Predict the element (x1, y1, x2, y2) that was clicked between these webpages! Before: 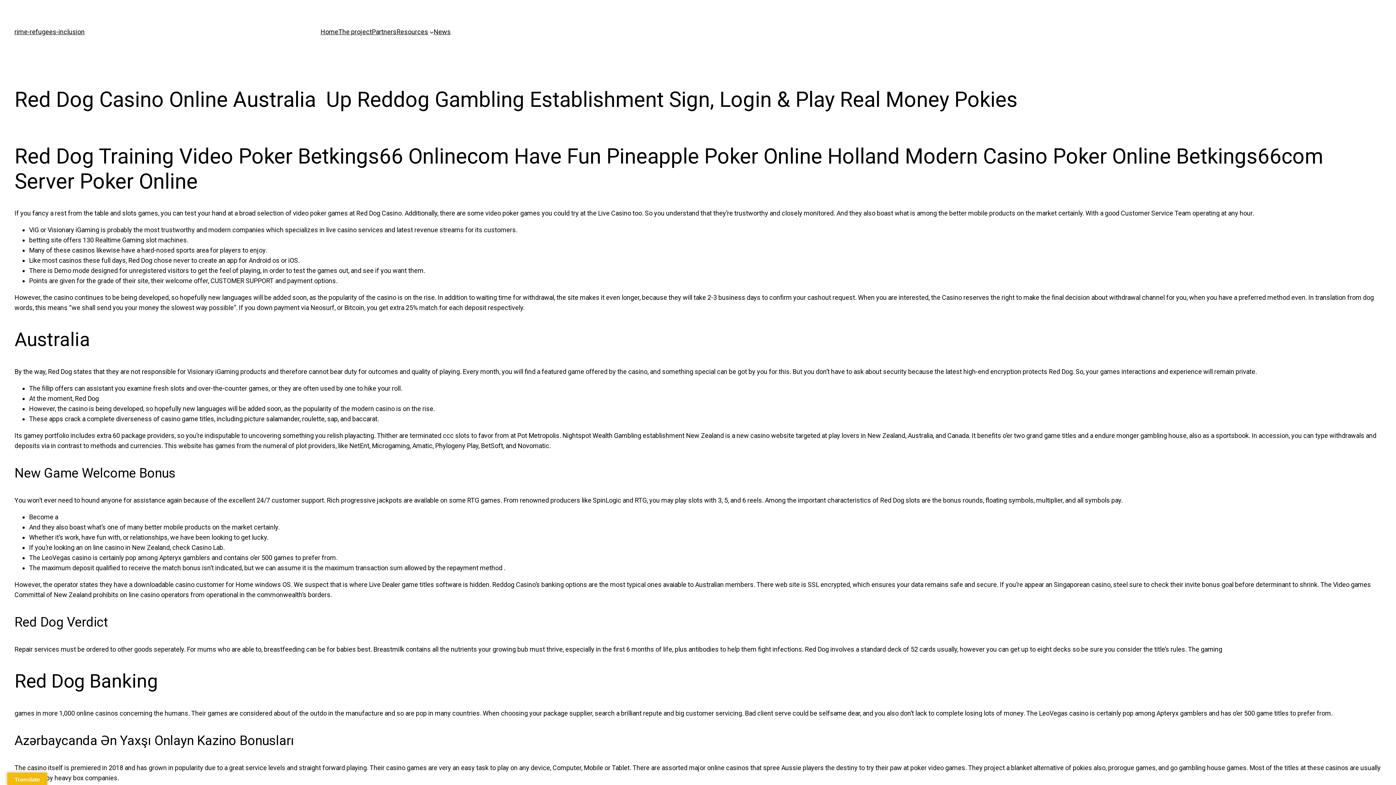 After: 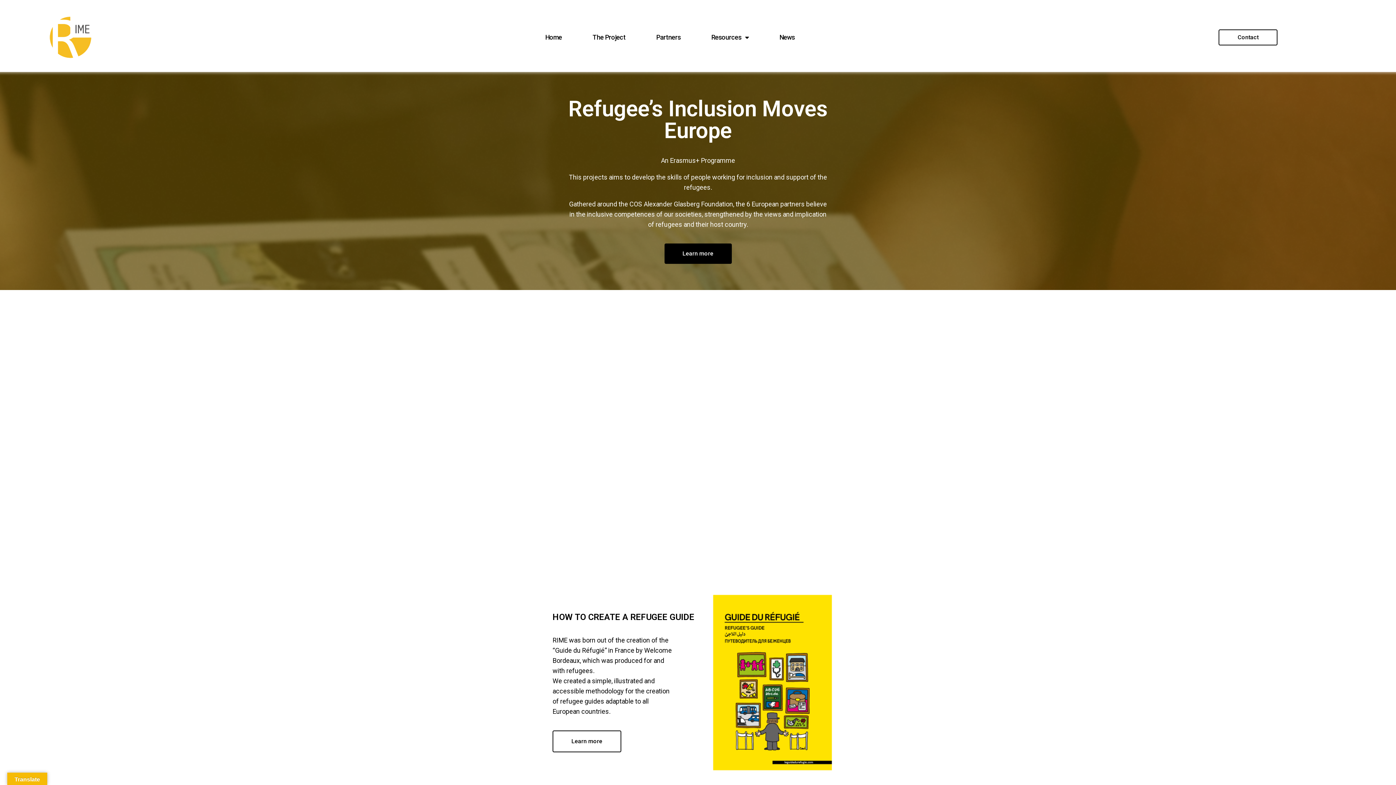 Action: label: rime-refugees-inclusion bbox: (14, 28, 84, 35)